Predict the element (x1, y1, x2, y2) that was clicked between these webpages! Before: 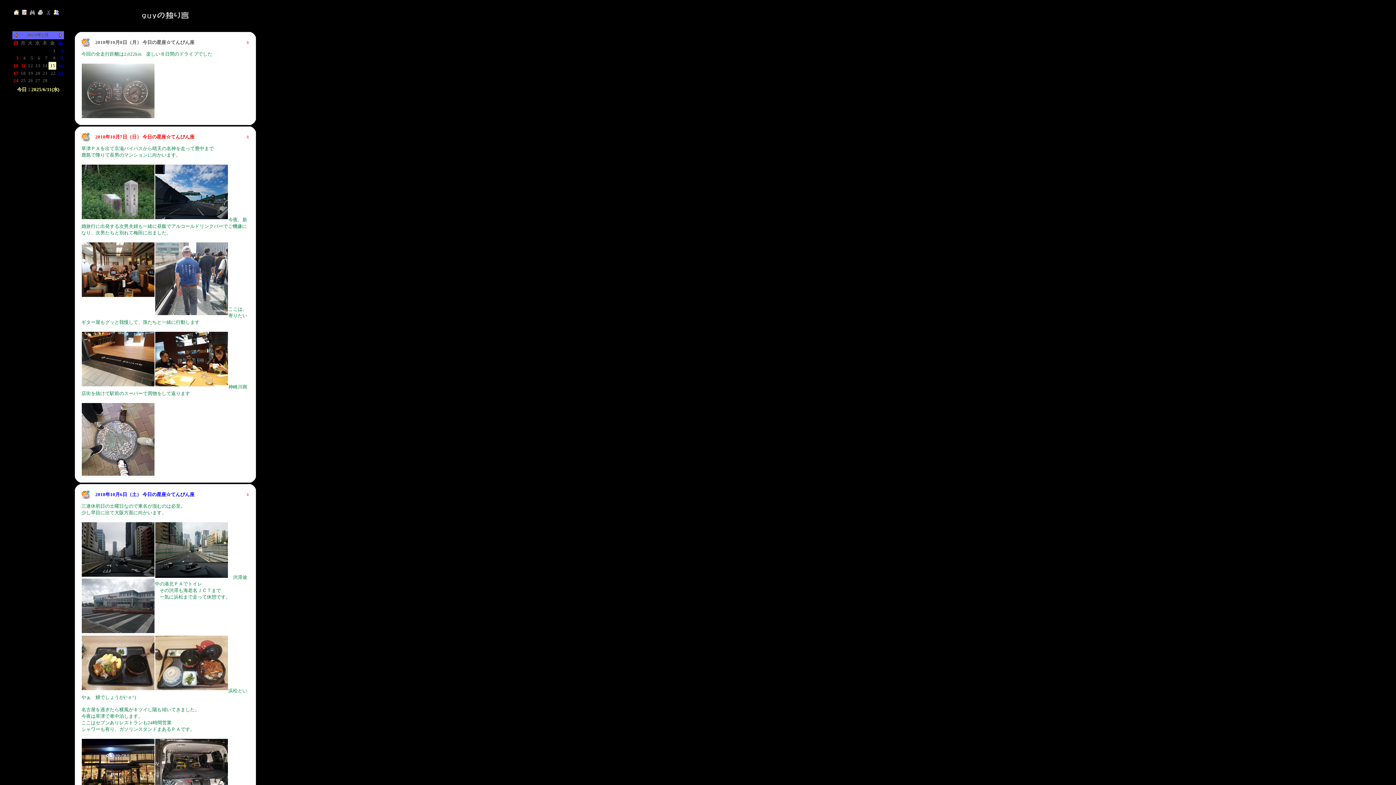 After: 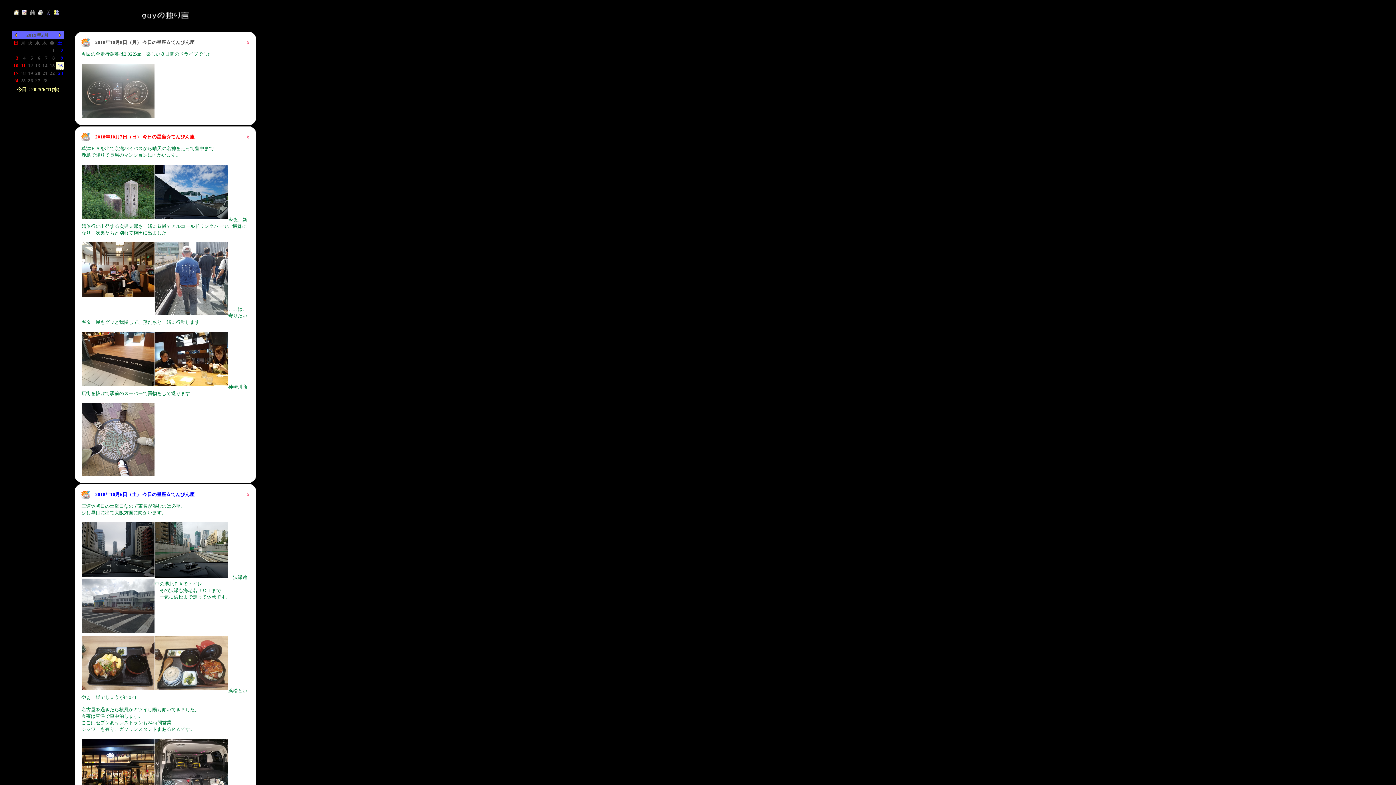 Action: bbox: (58, 62, 63, 68) label: 16